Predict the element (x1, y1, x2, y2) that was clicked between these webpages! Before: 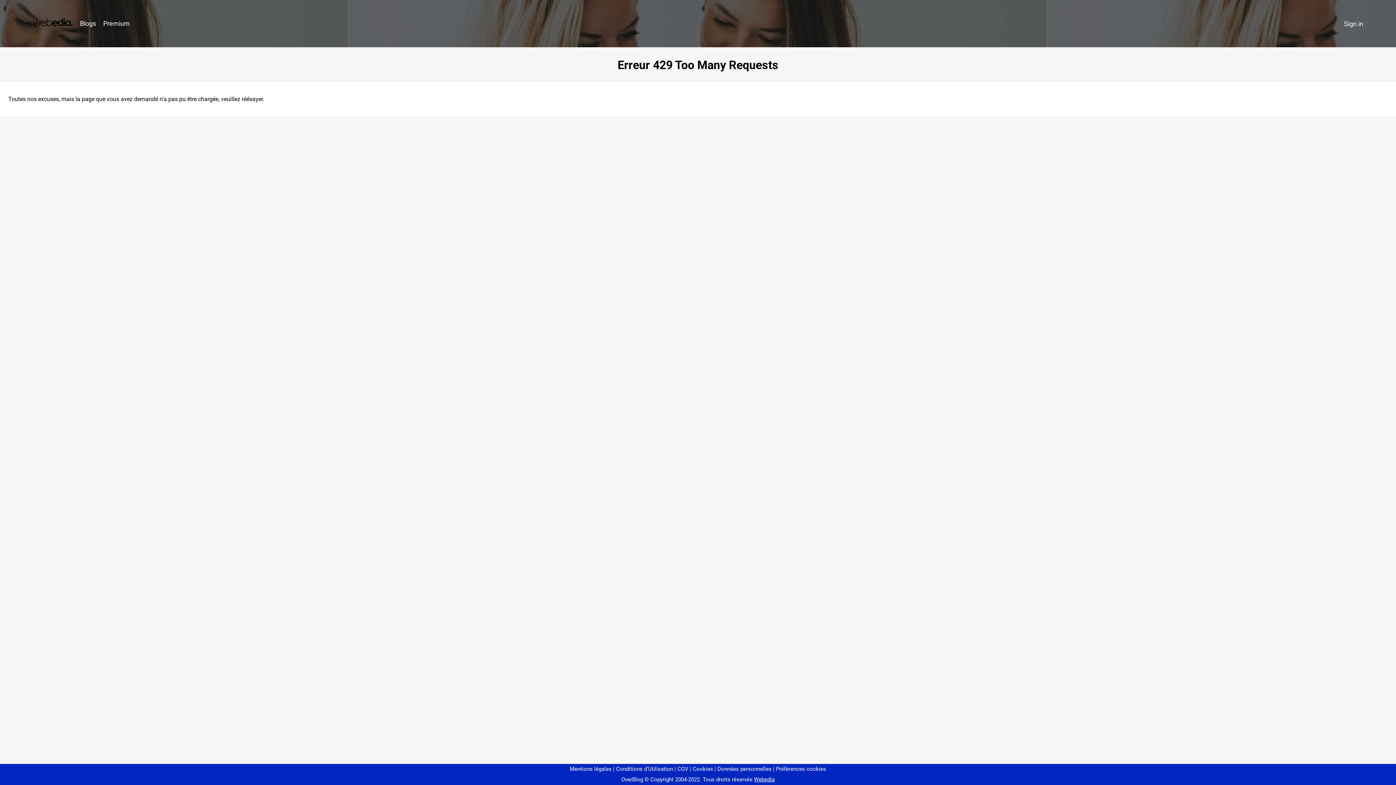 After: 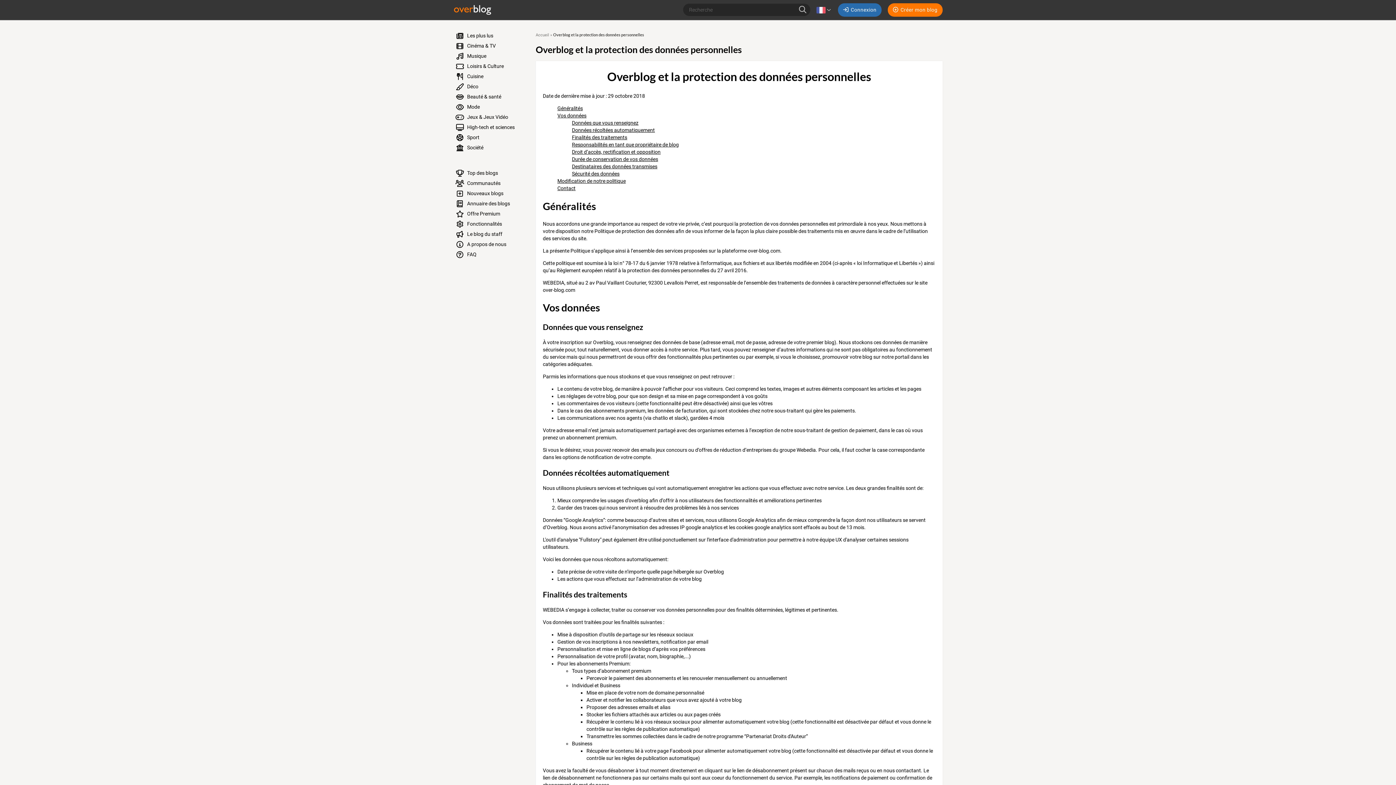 Action: label: Données personnelles bbox: (714, 766, 771, 772)